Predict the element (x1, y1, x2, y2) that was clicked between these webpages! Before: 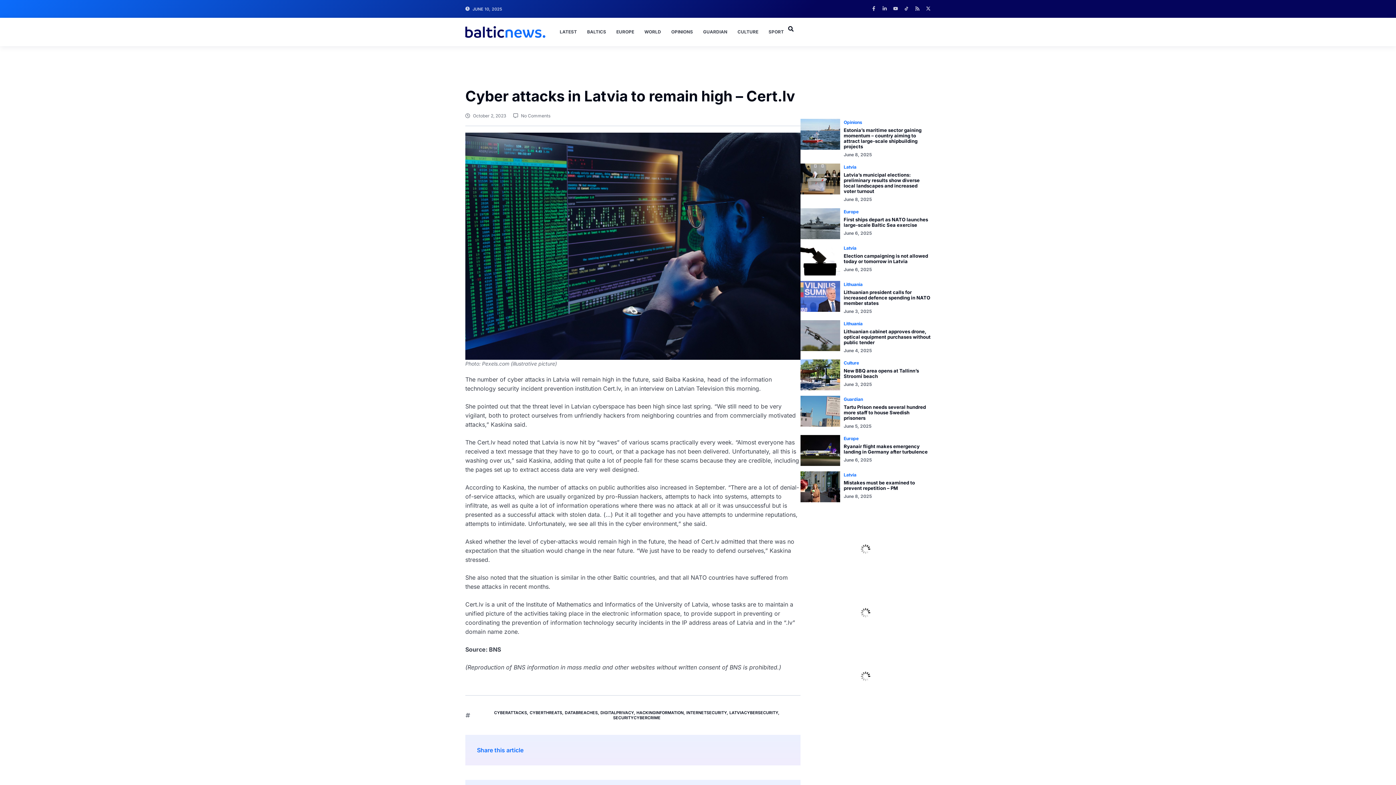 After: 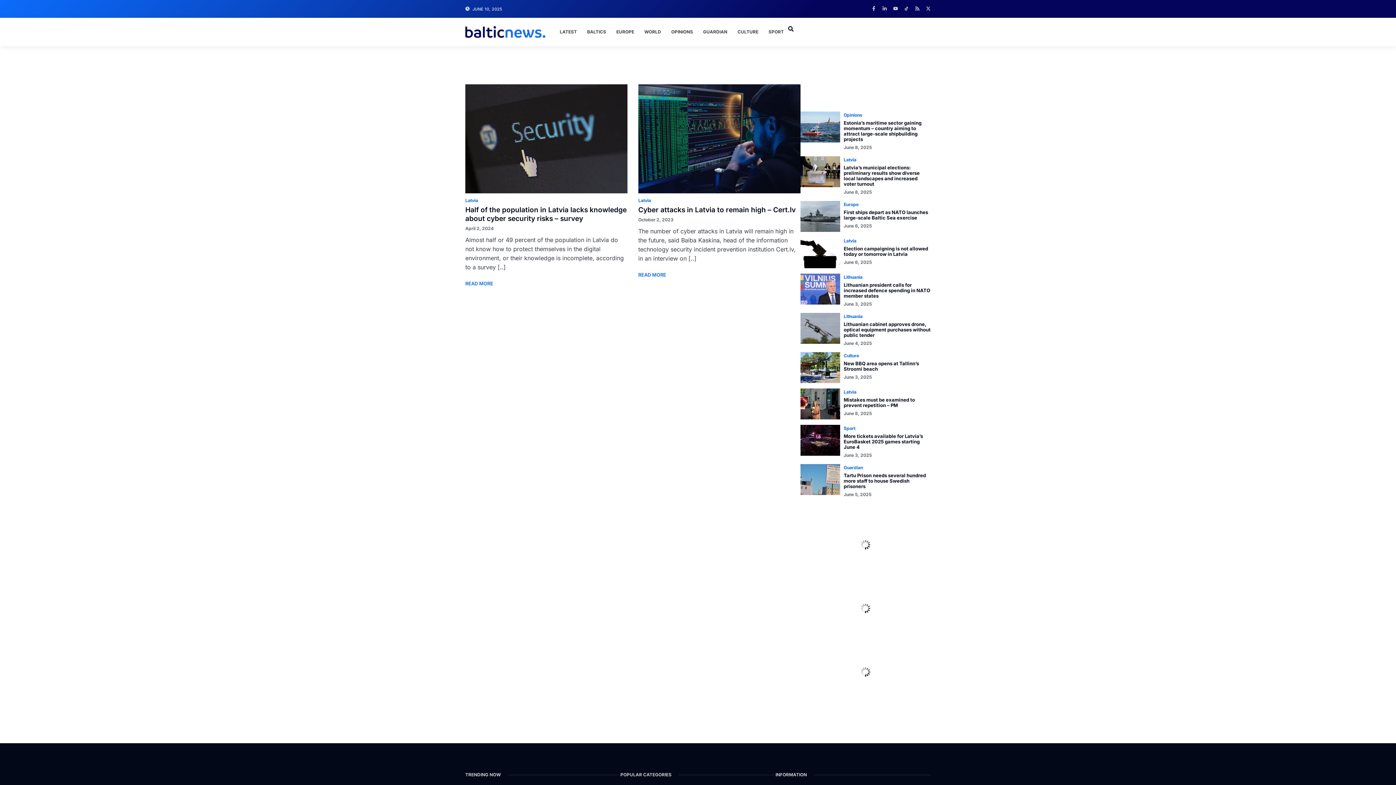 Action: bbox: (565, 710, 597, 715) label: DATABREACHES